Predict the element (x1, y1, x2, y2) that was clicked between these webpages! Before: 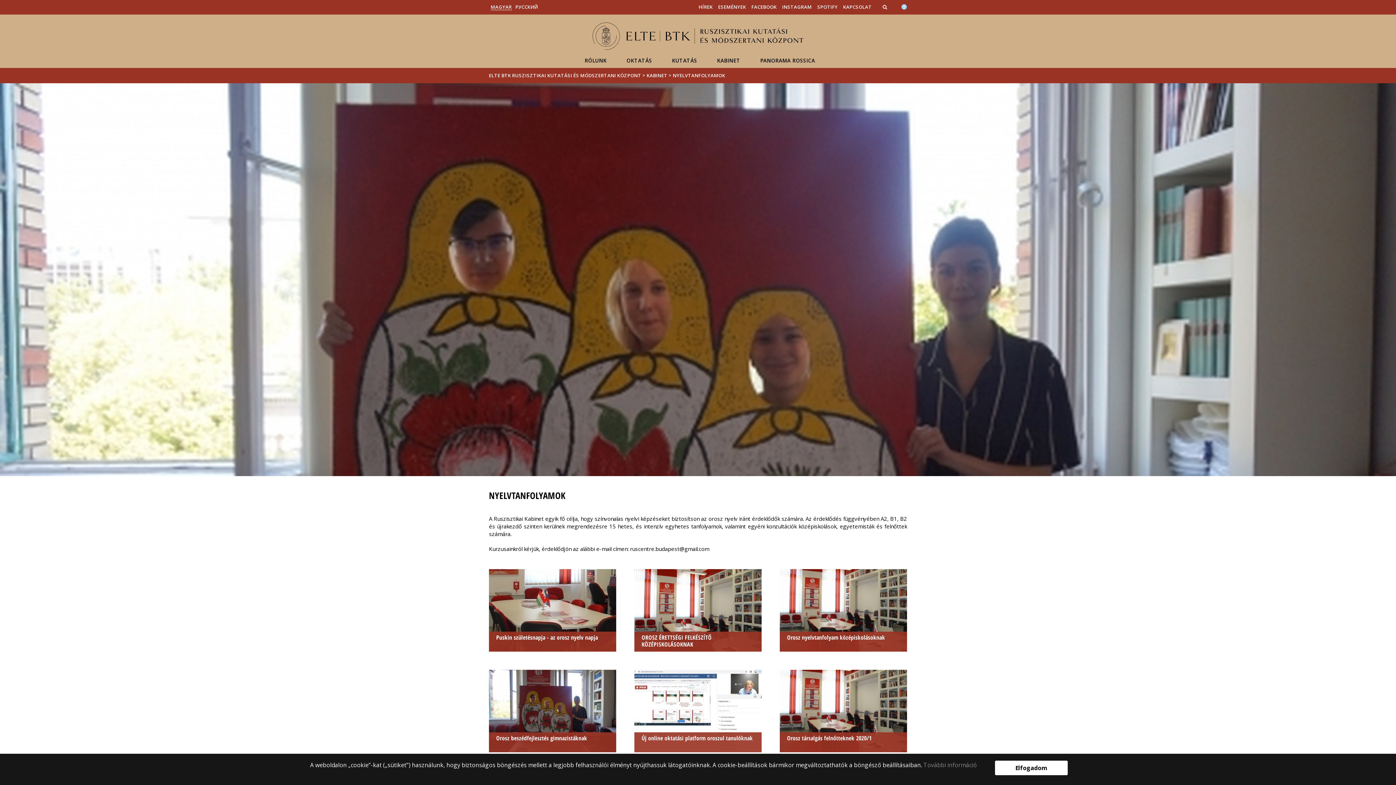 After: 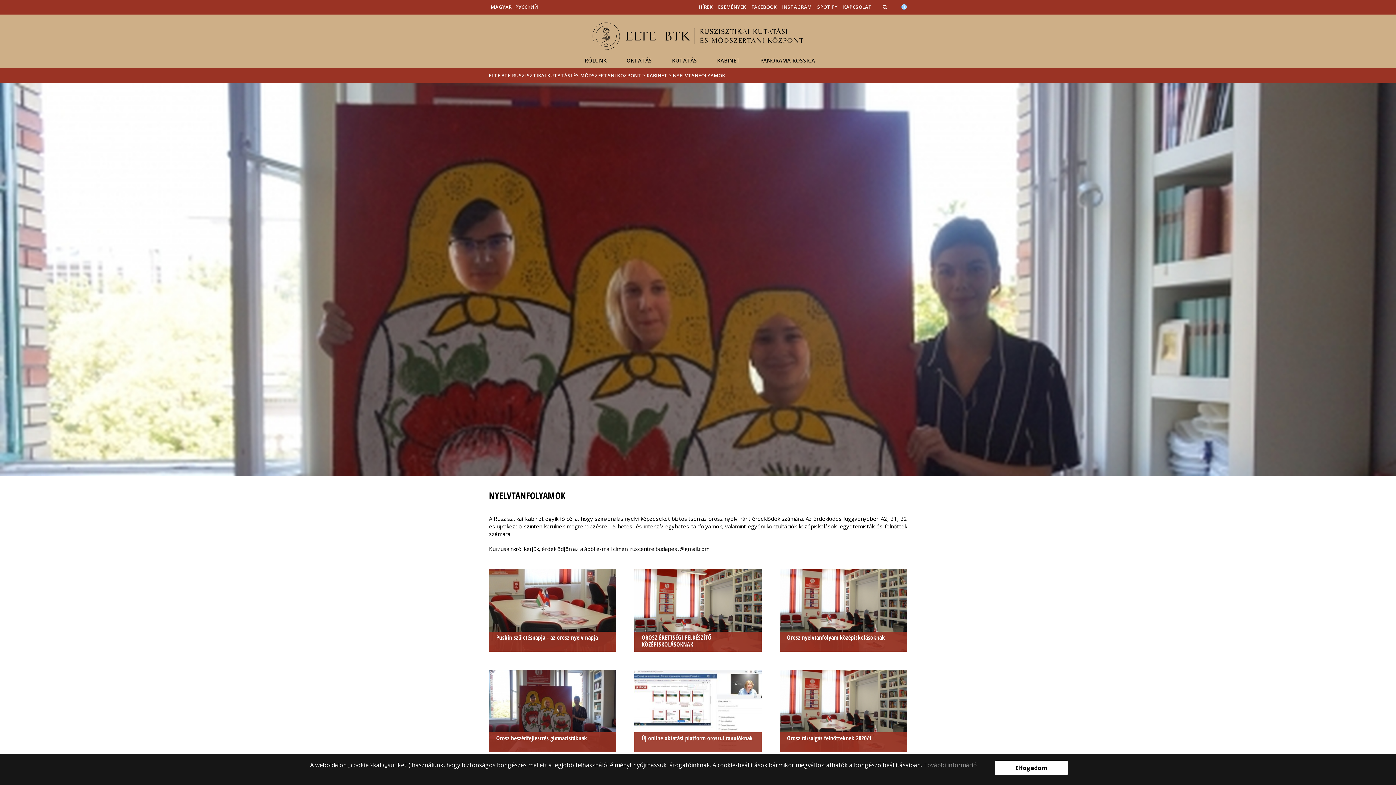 Action: bbox: (817, 3, 837, 10) label: SPOTIFY